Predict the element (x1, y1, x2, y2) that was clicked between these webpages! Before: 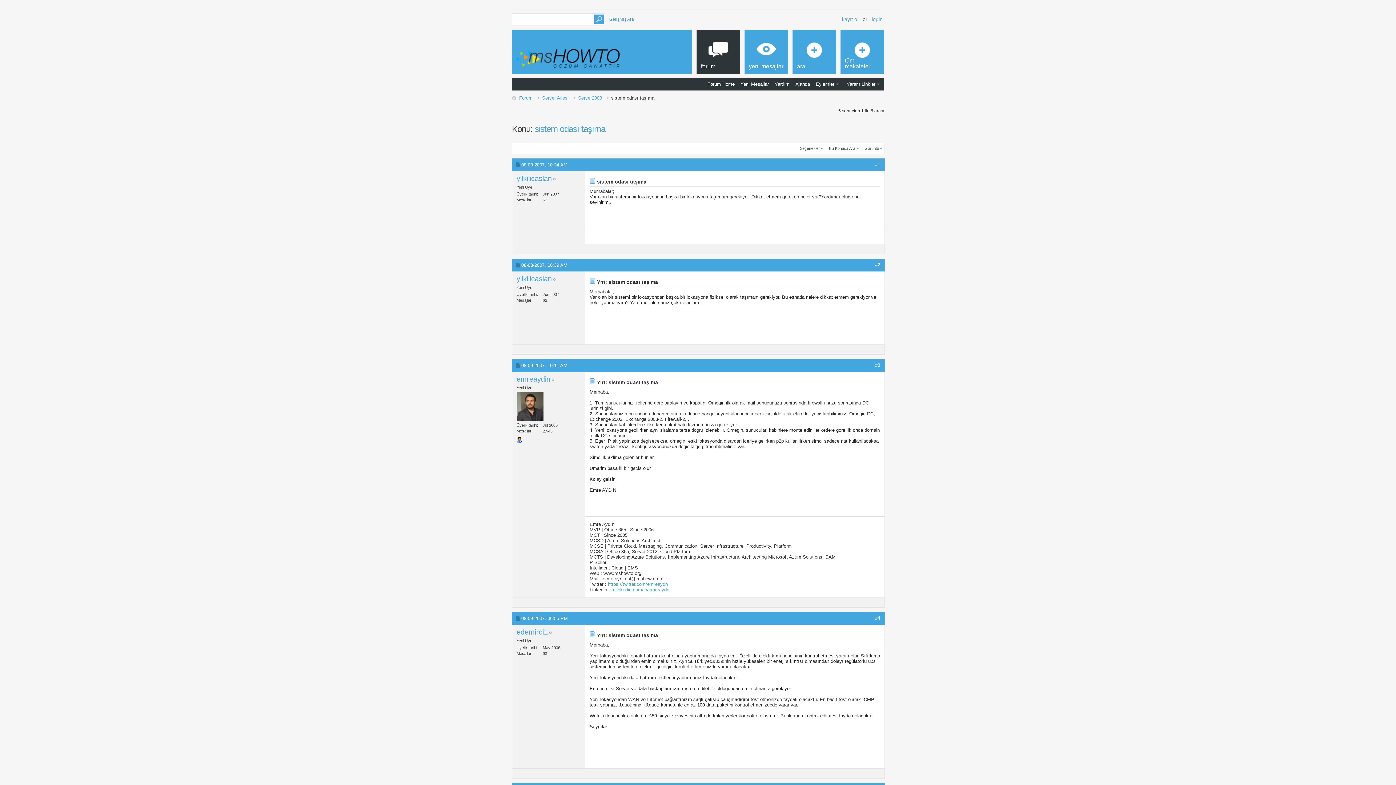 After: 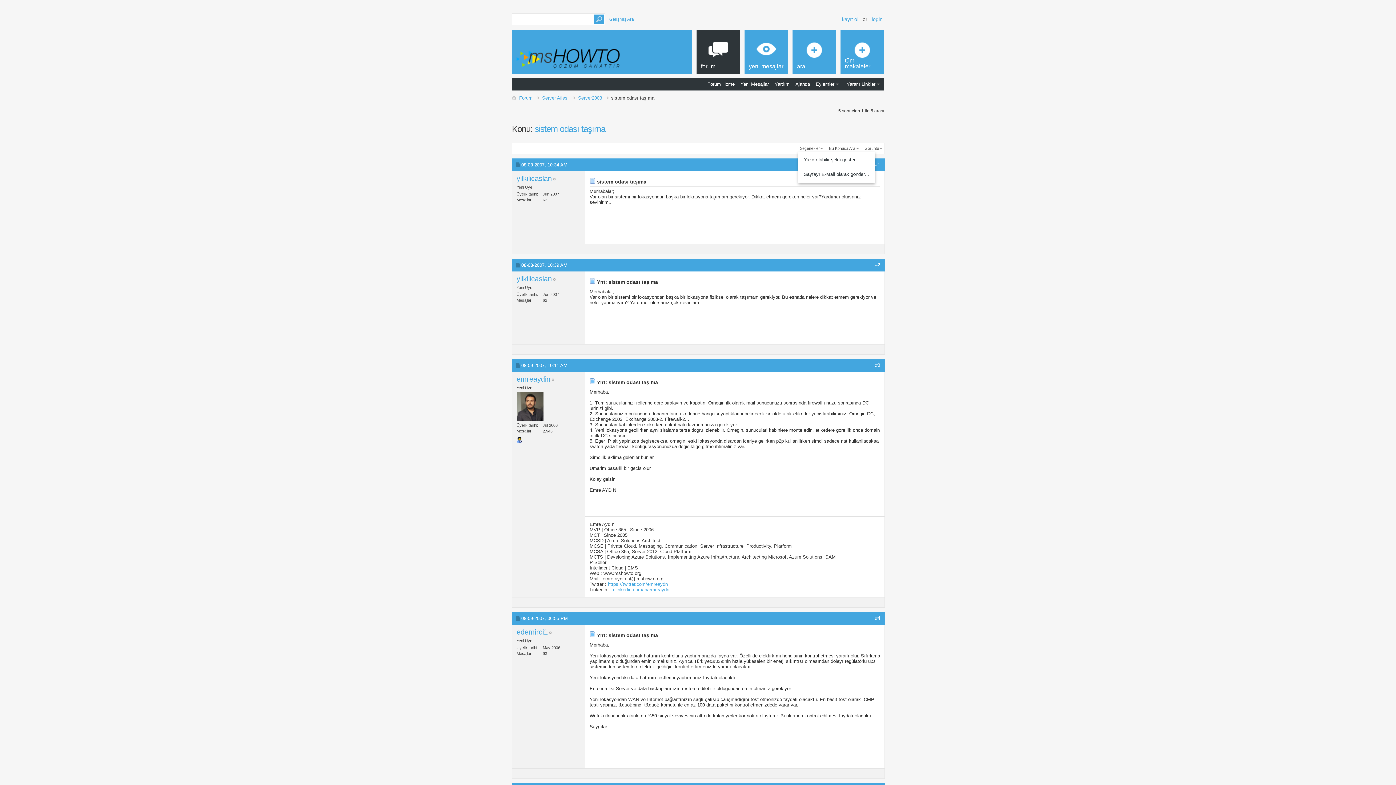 Action: label: Seçenekler bbox: (798, 145, 825, 151)